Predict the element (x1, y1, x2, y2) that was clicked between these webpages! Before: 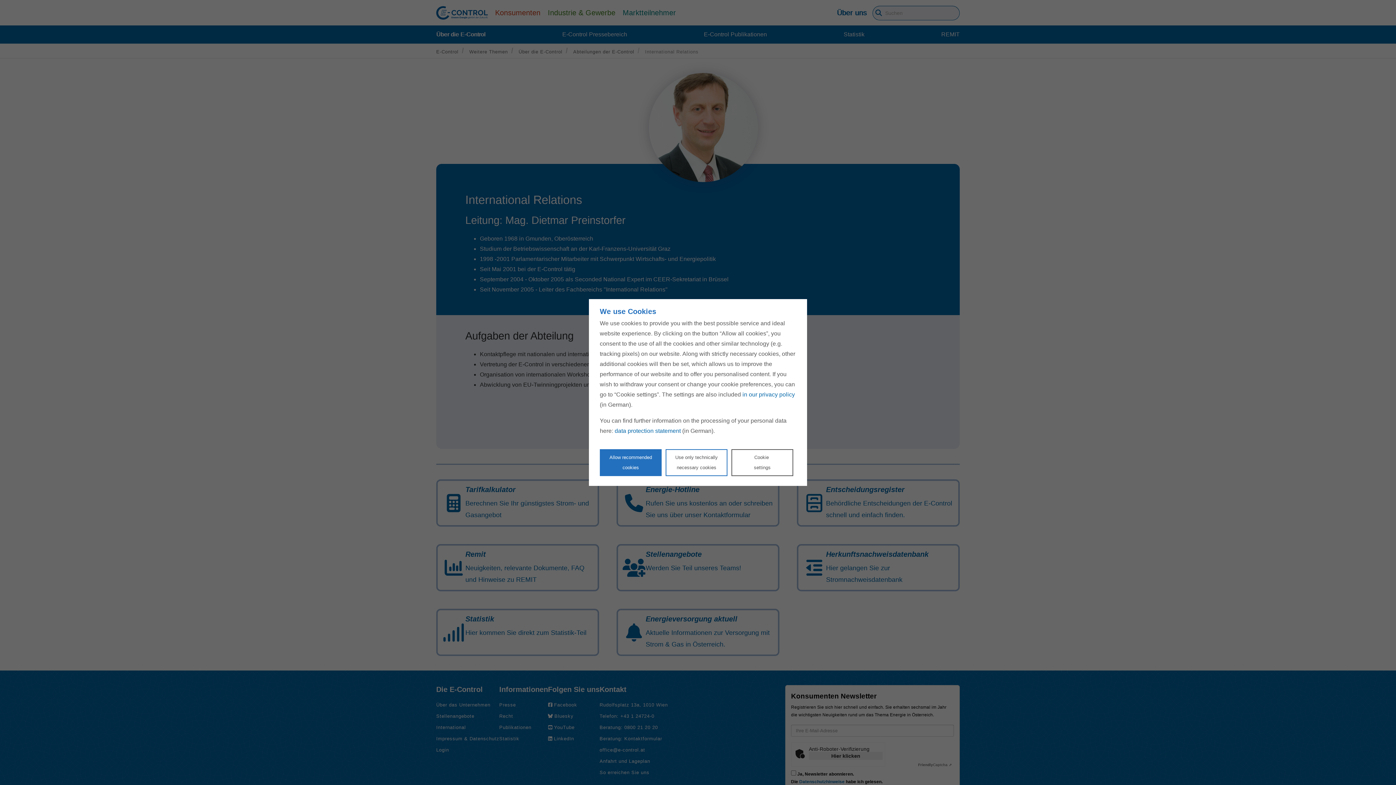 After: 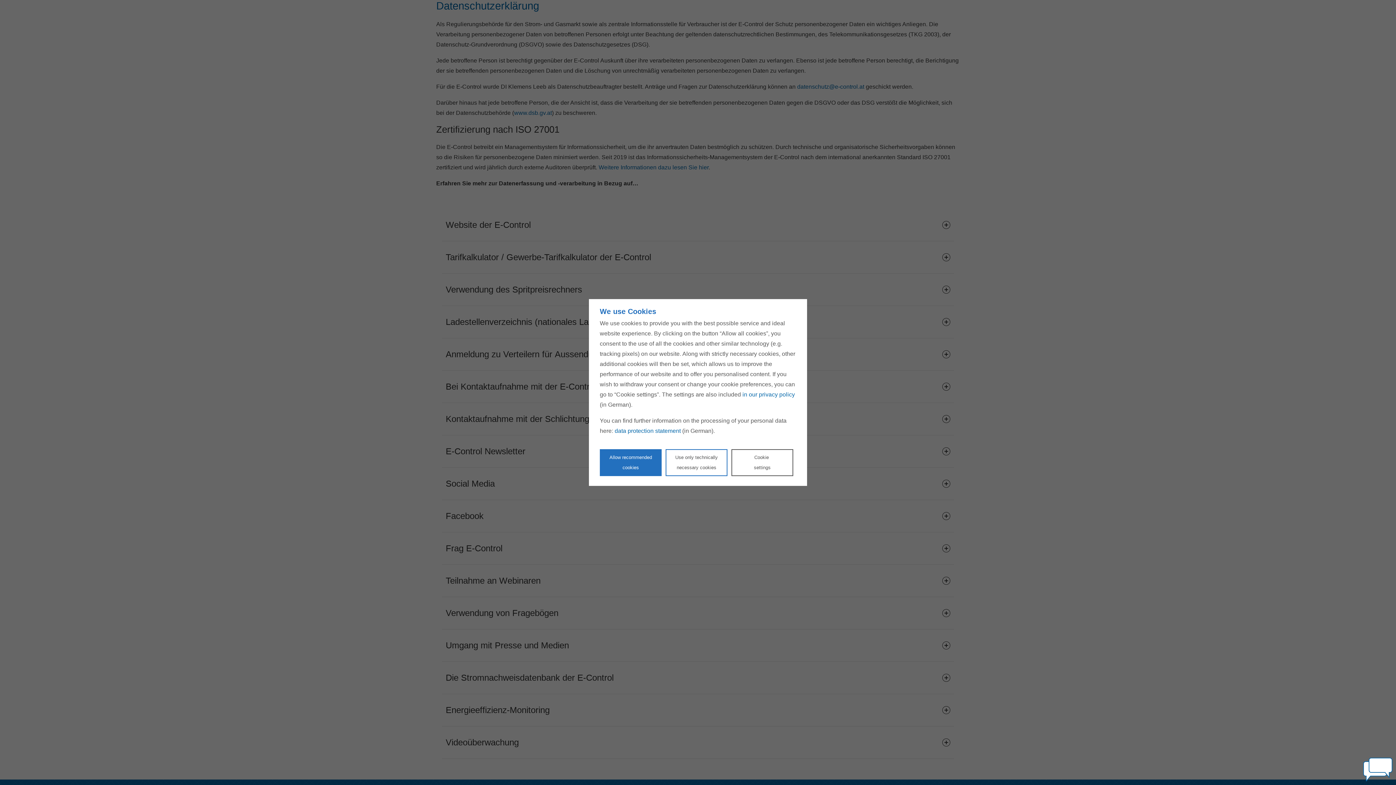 Action: label: data protection statement bbox: (614, 428, 680, 434)